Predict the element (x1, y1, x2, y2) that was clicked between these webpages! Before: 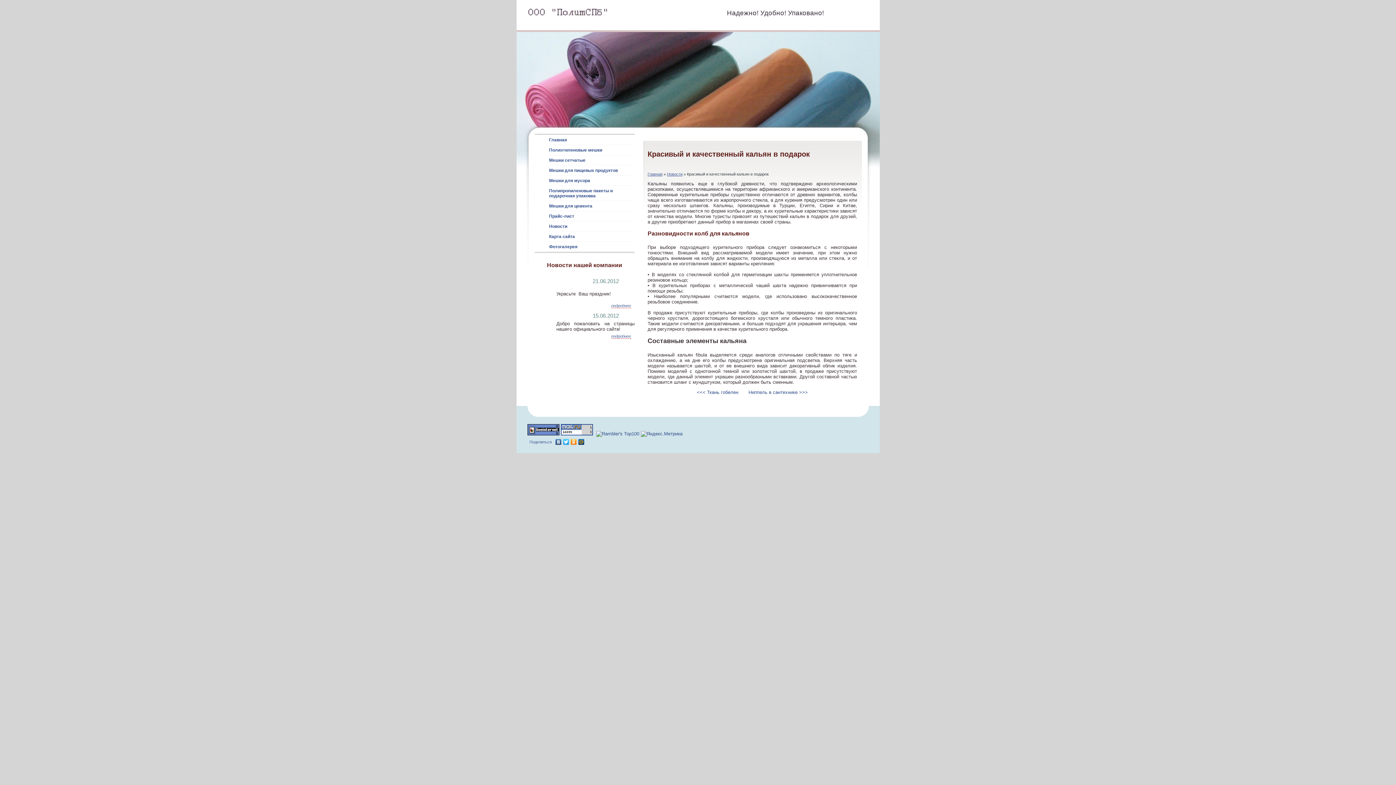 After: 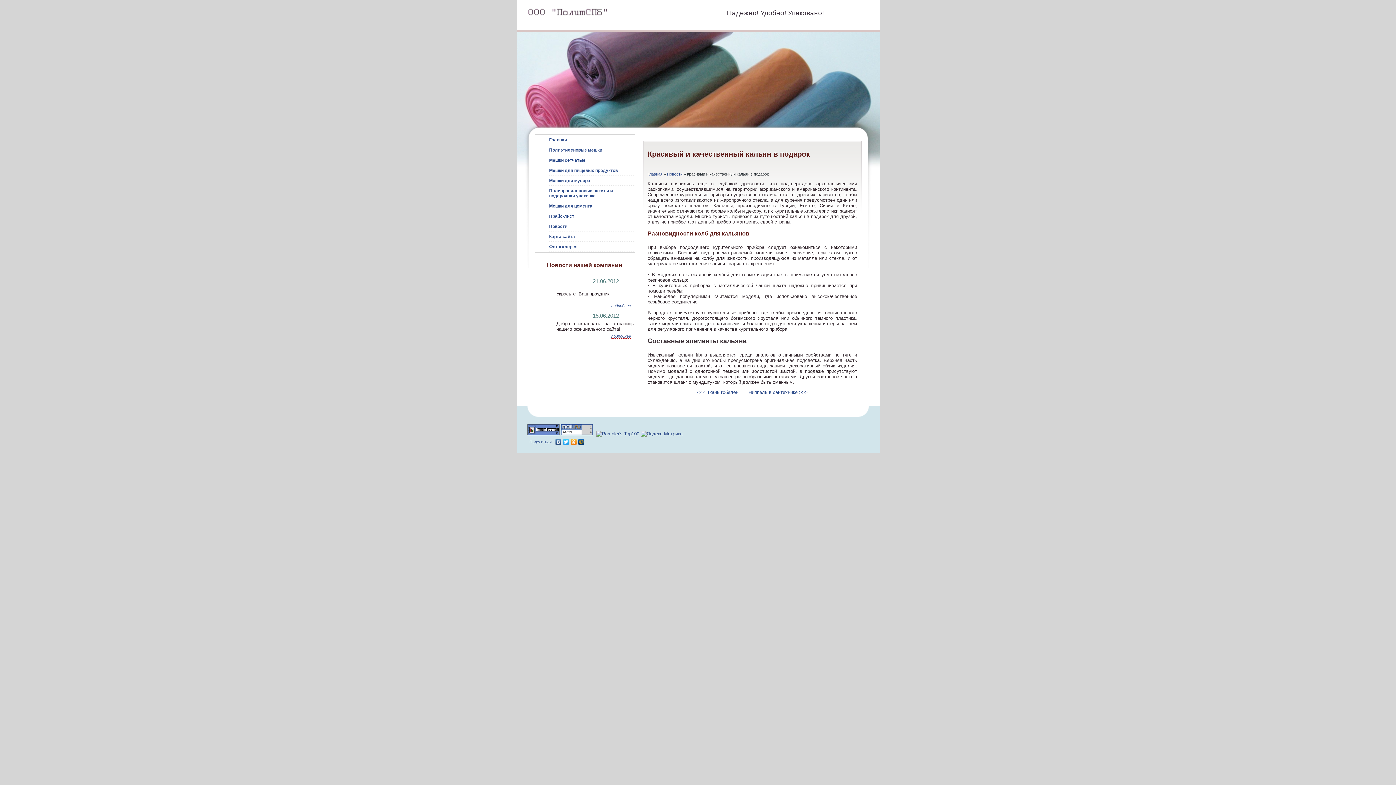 Action: bbox: (554, 437, 562, 446)